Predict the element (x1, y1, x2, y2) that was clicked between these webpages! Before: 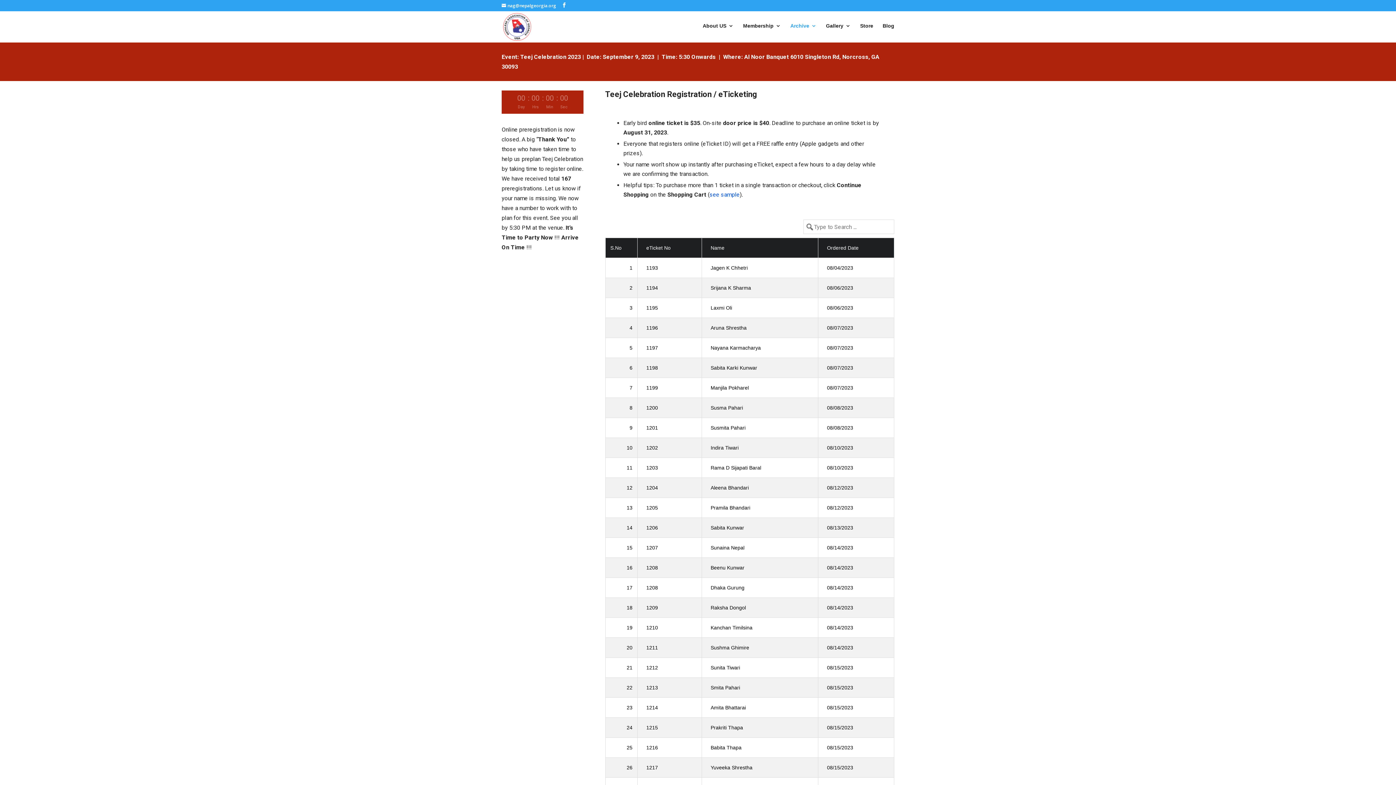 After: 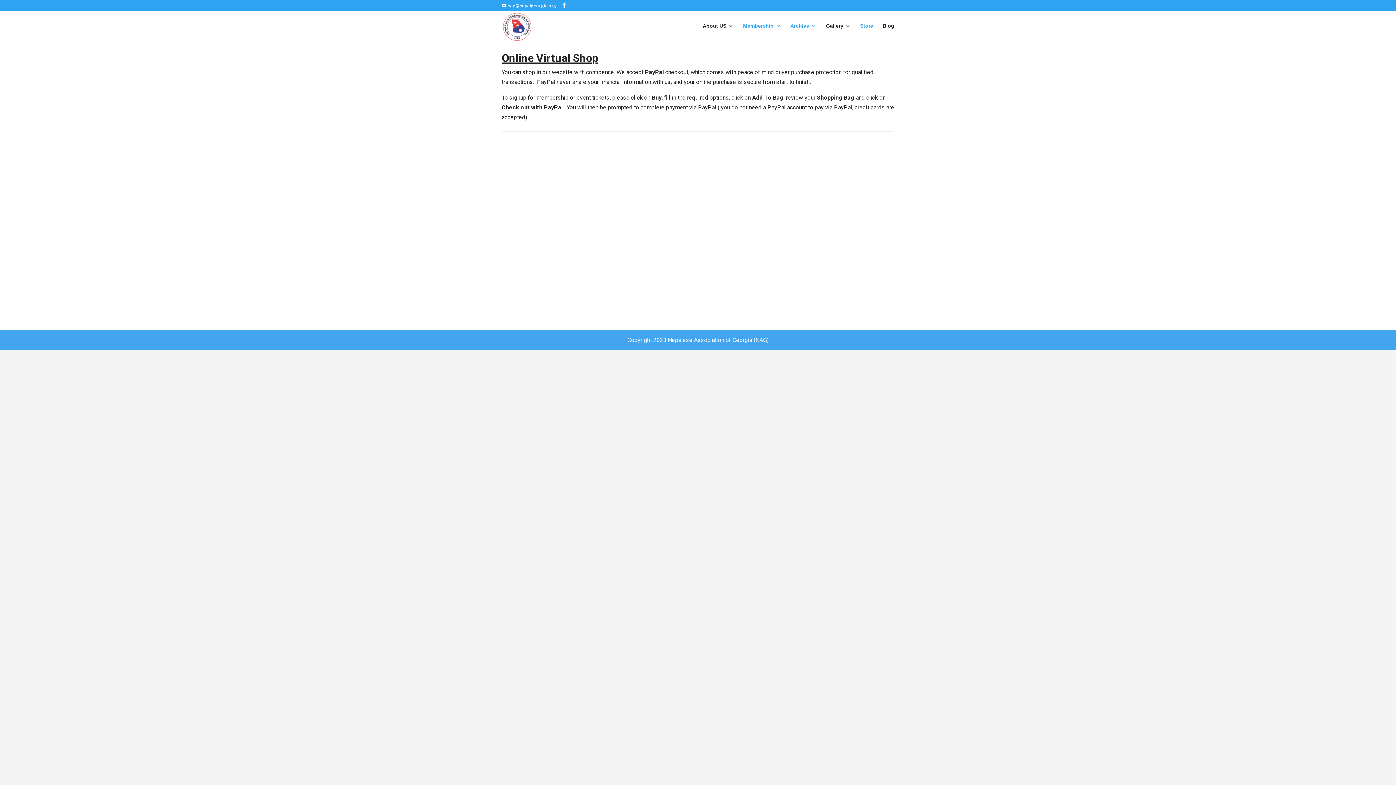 Action: bbox: (860, 23, 873, 40) label: Store